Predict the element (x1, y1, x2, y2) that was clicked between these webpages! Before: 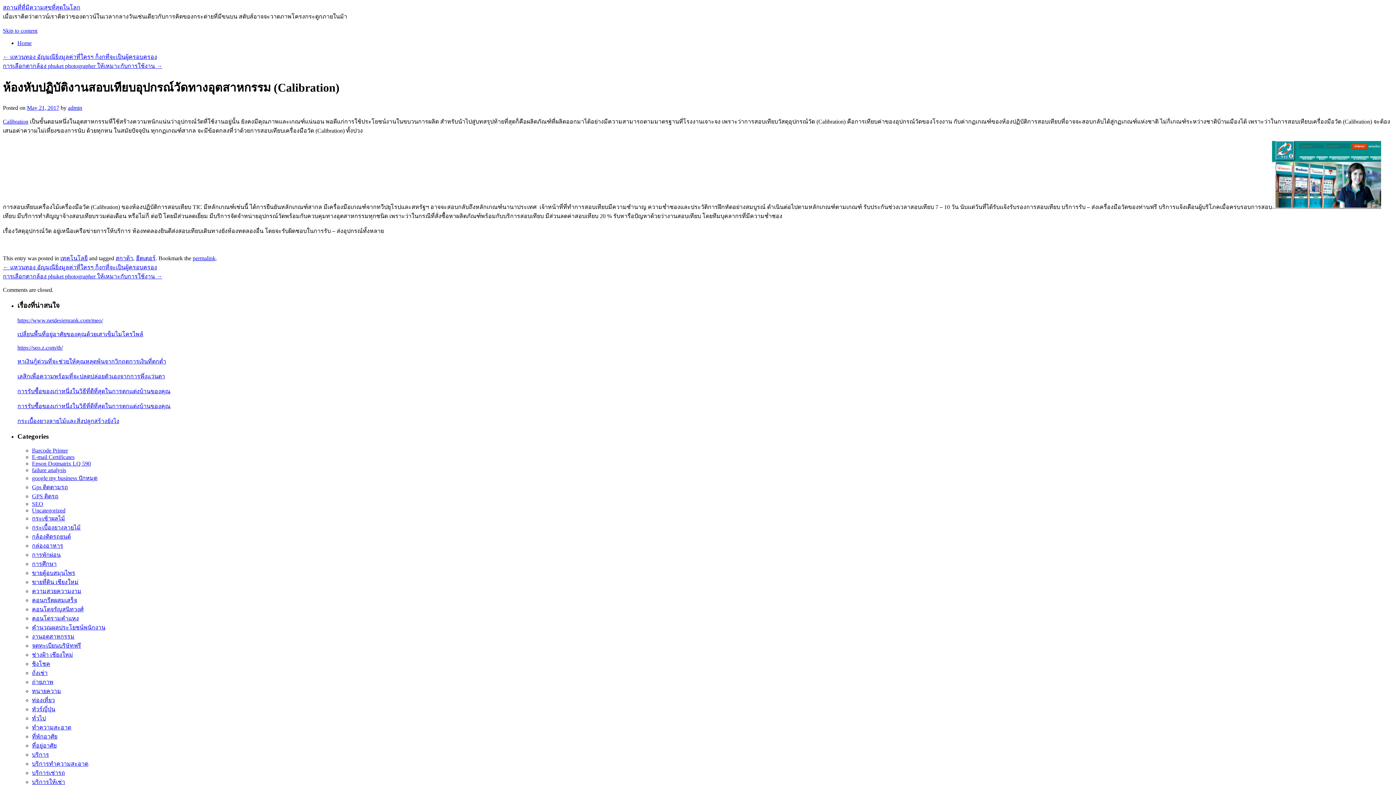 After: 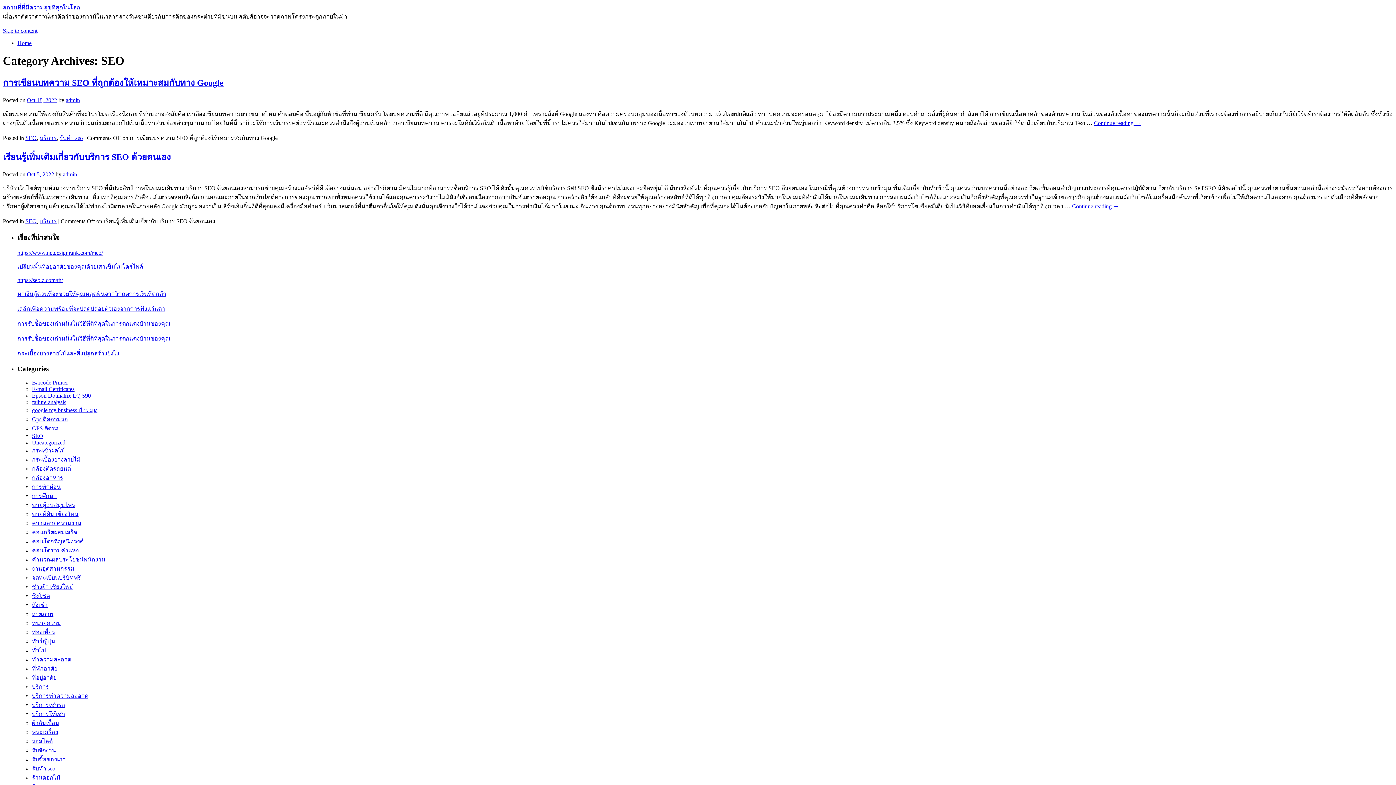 Action: bbox: (32, 501, 43, 507) label: SEO